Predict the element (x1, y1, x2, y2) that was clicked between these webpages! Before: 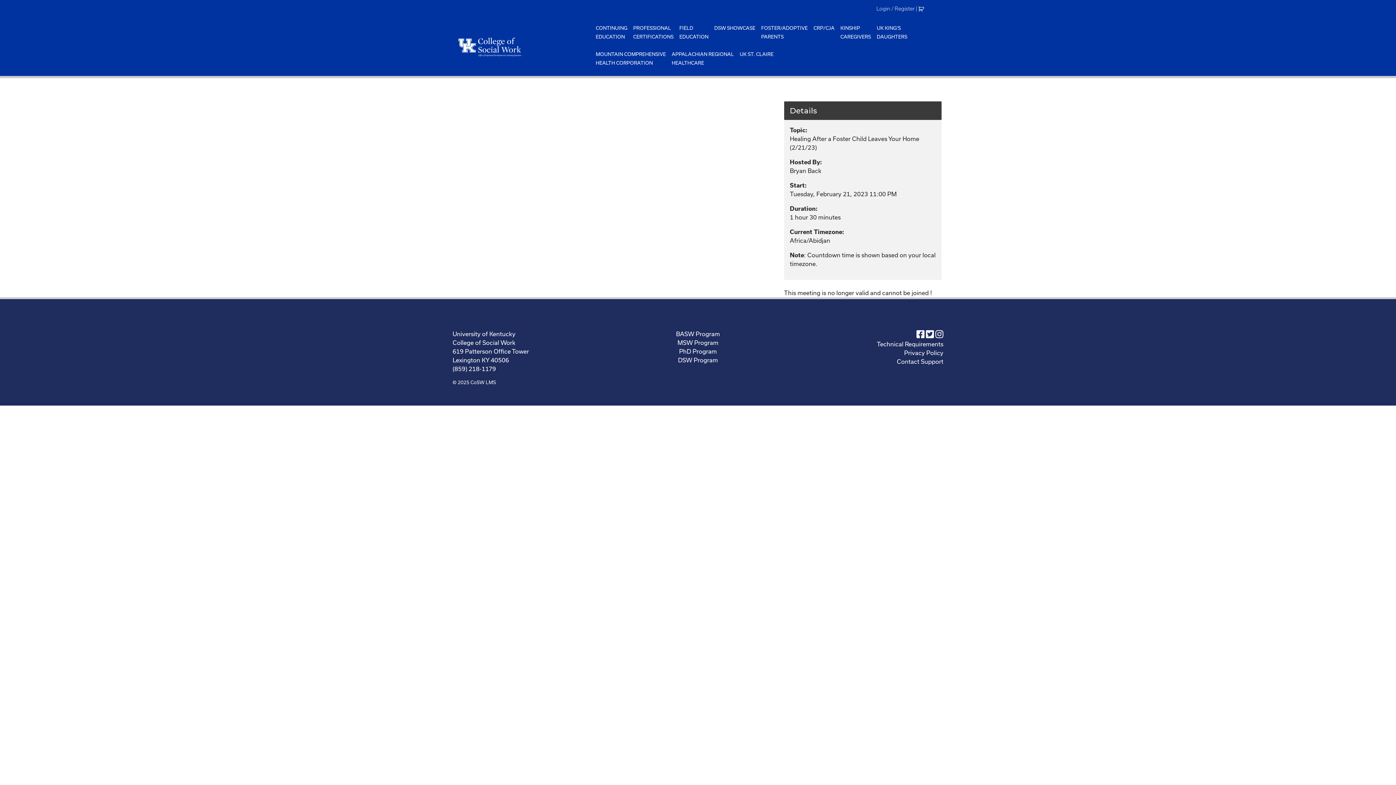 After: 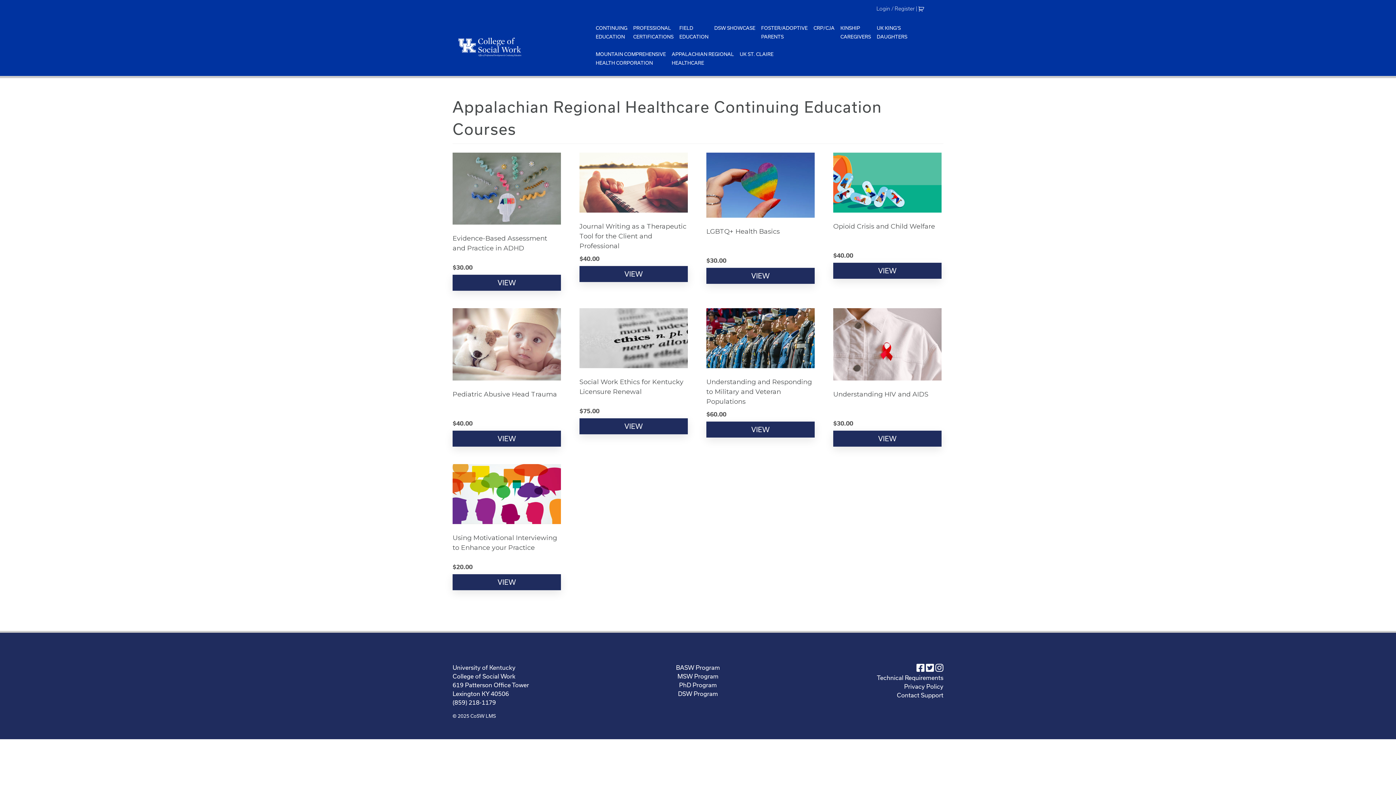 Action: label: APPALACHIAN REGIONAL
HEALTHCARE bbox: (668, 46, 736, 70)